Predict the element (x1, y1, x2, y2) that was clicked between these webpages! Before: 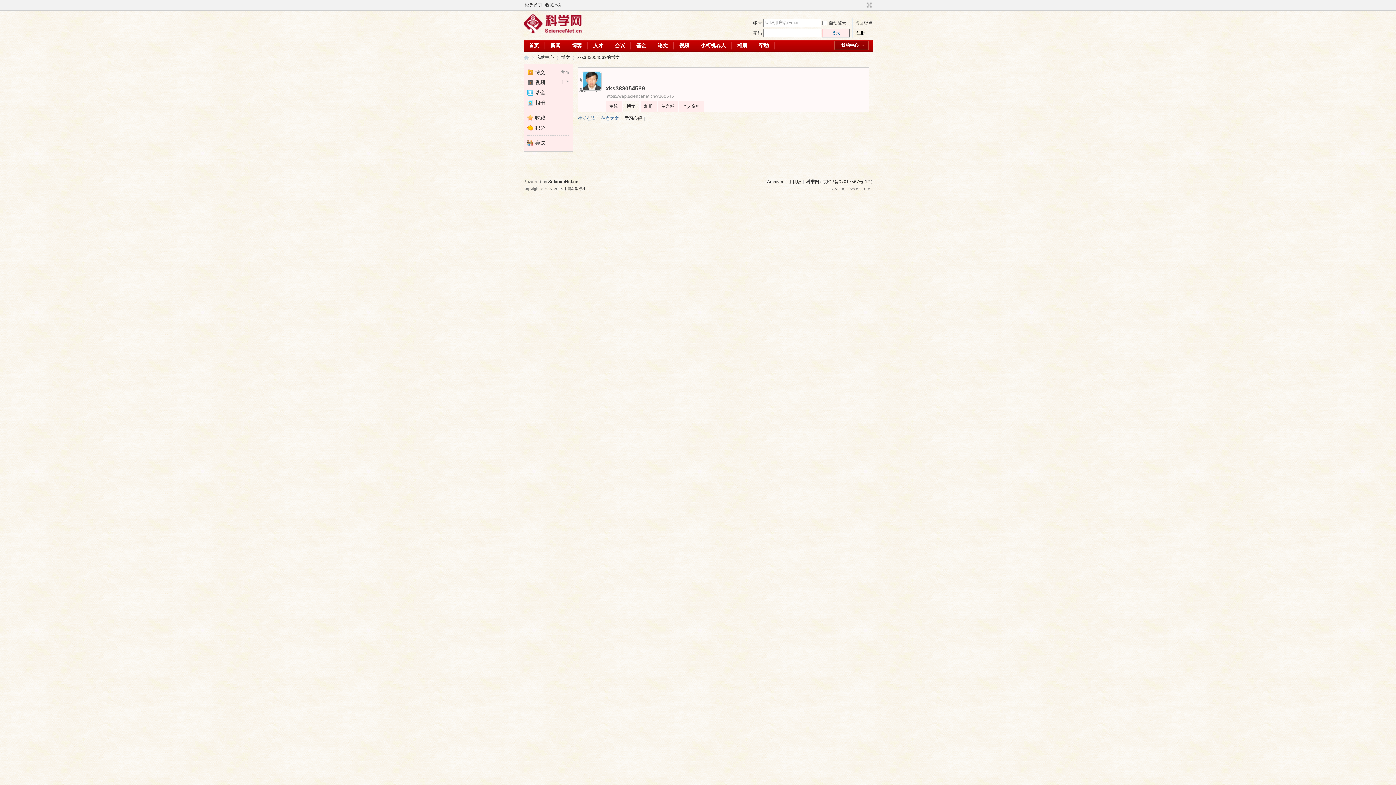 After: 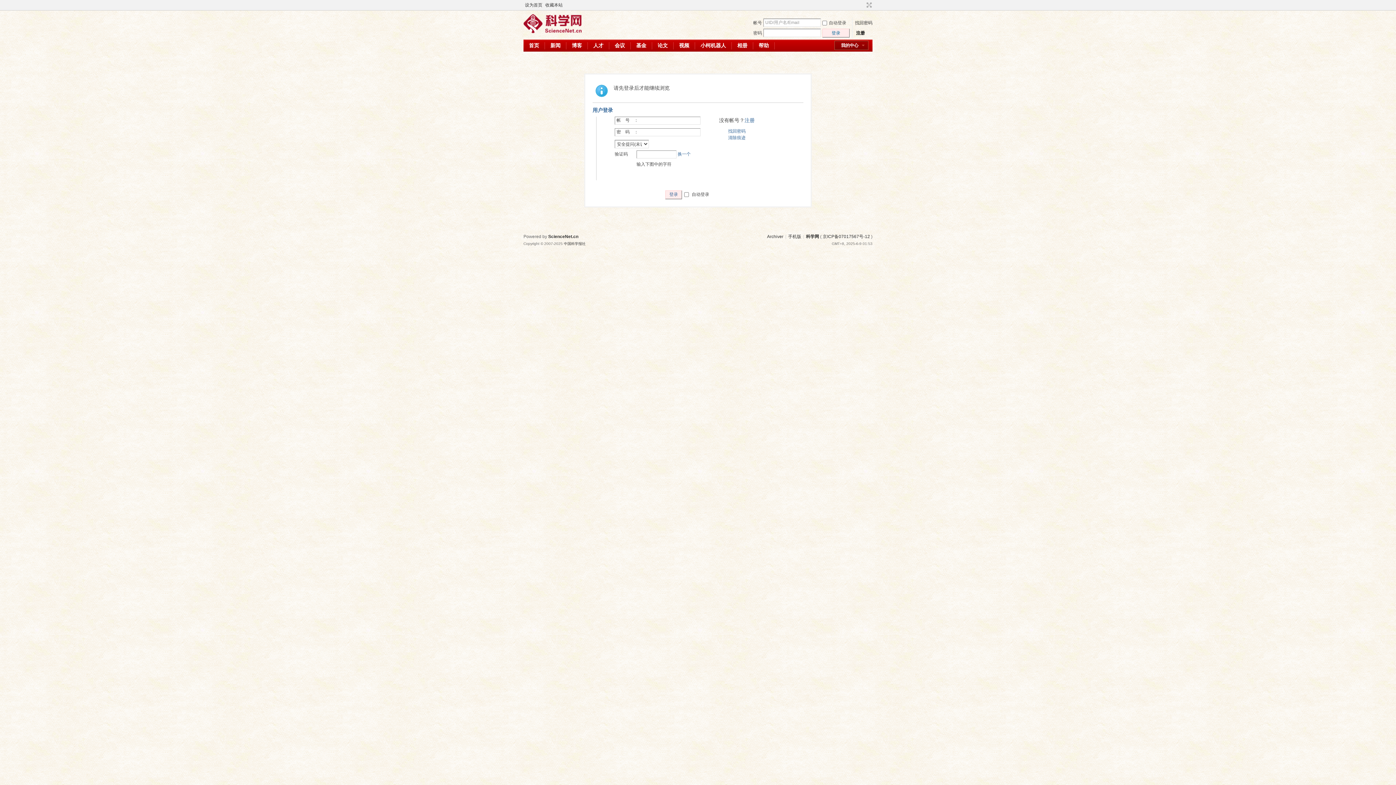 Action: bbox: (605, 100, 621, 112) label: 主题